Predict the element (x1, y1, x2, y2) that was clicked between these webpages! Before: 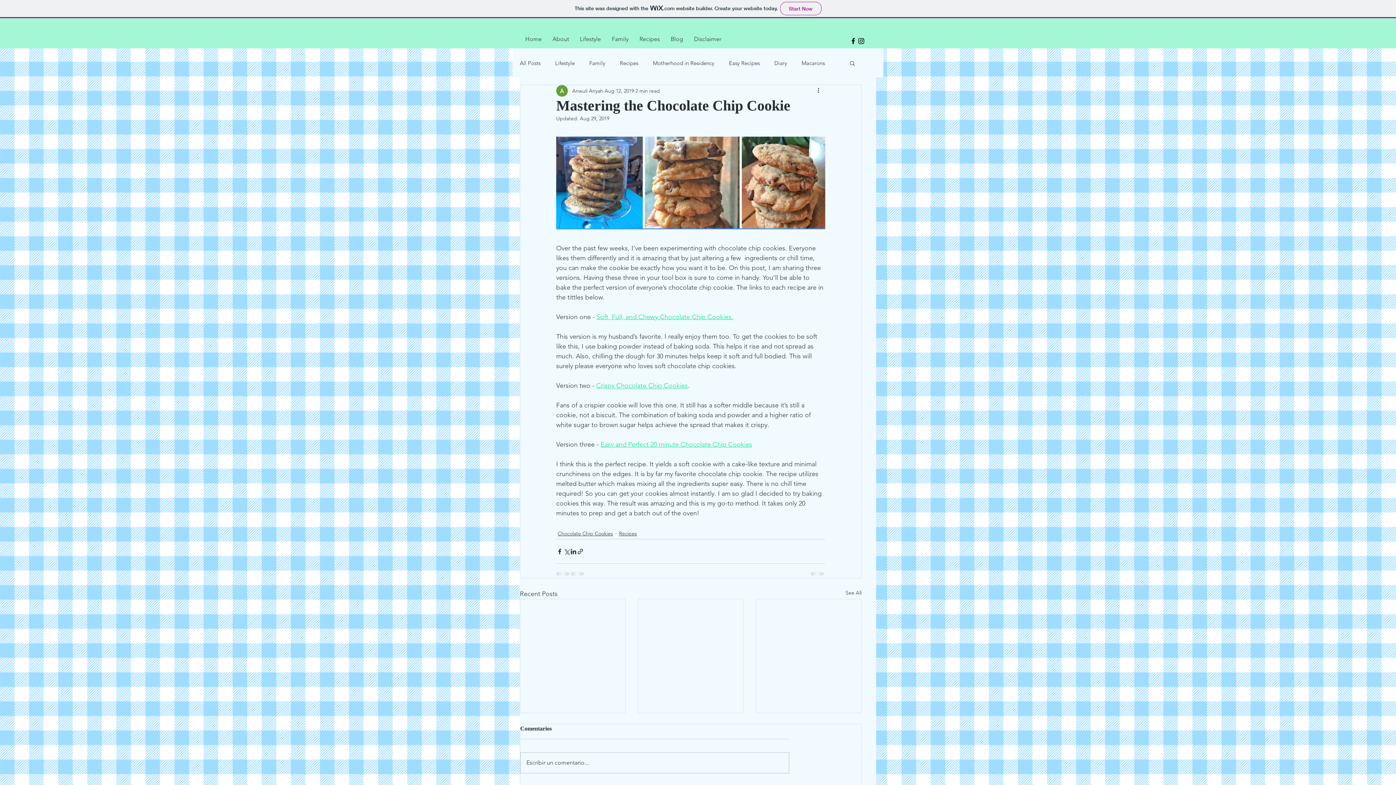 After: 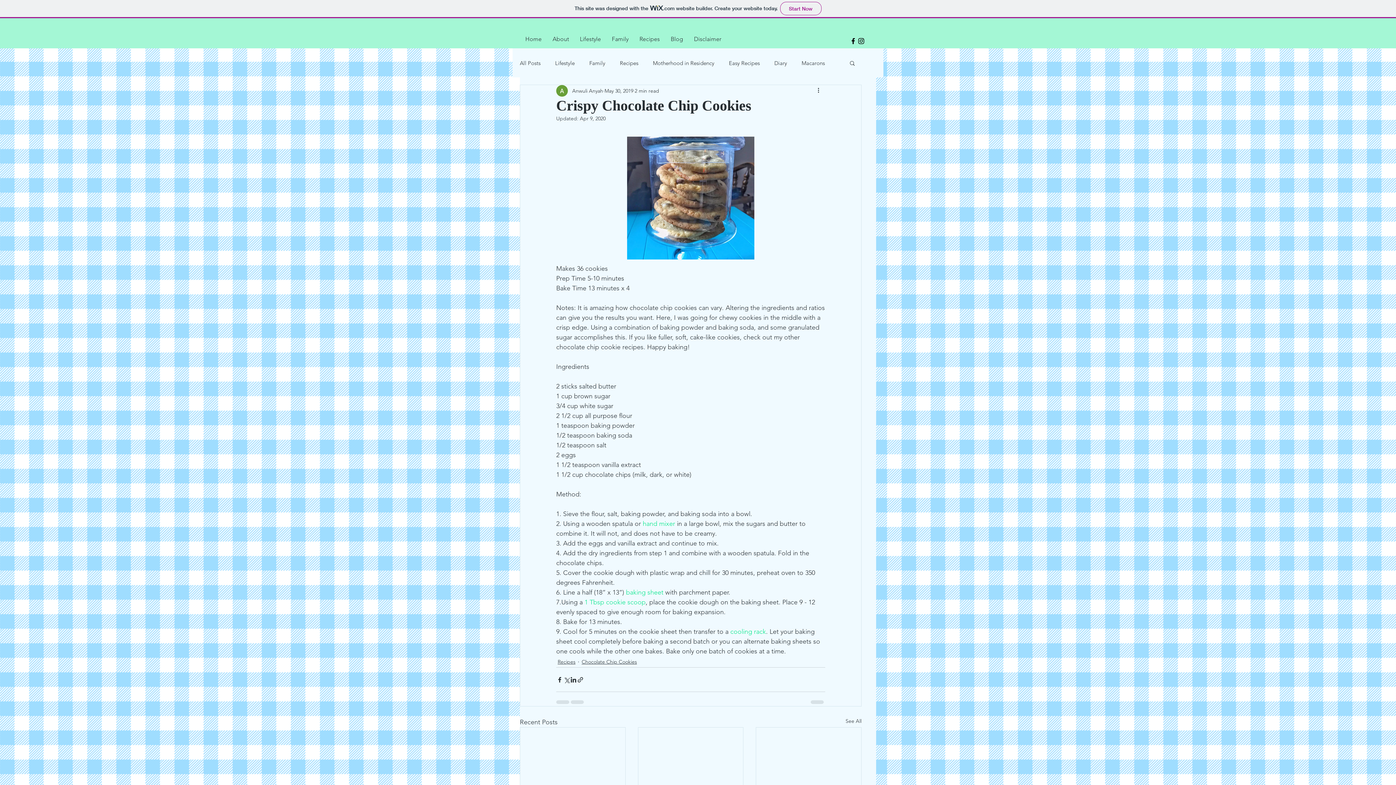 Action: label: Crispy Chocolate Chip Cookies bbox: (596, 381, 688, 389)